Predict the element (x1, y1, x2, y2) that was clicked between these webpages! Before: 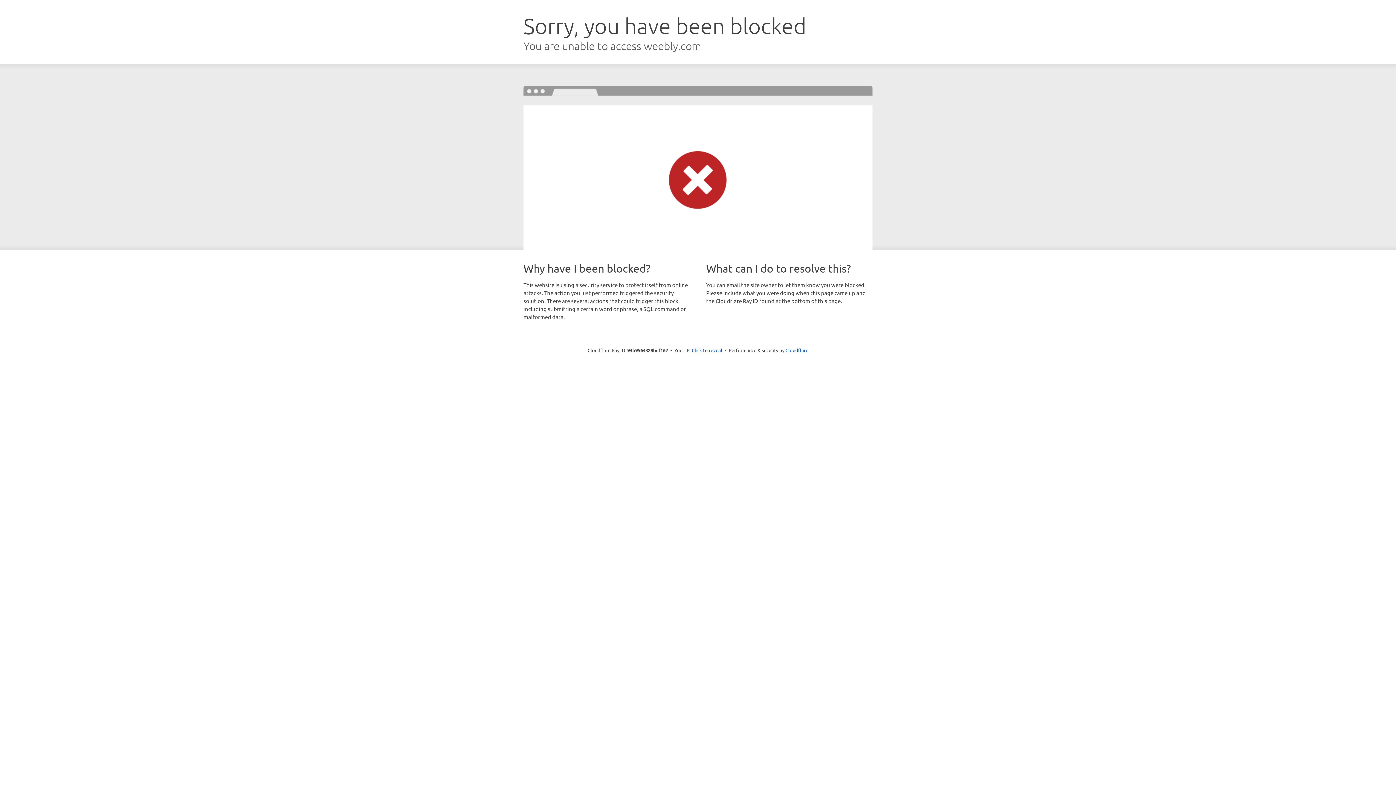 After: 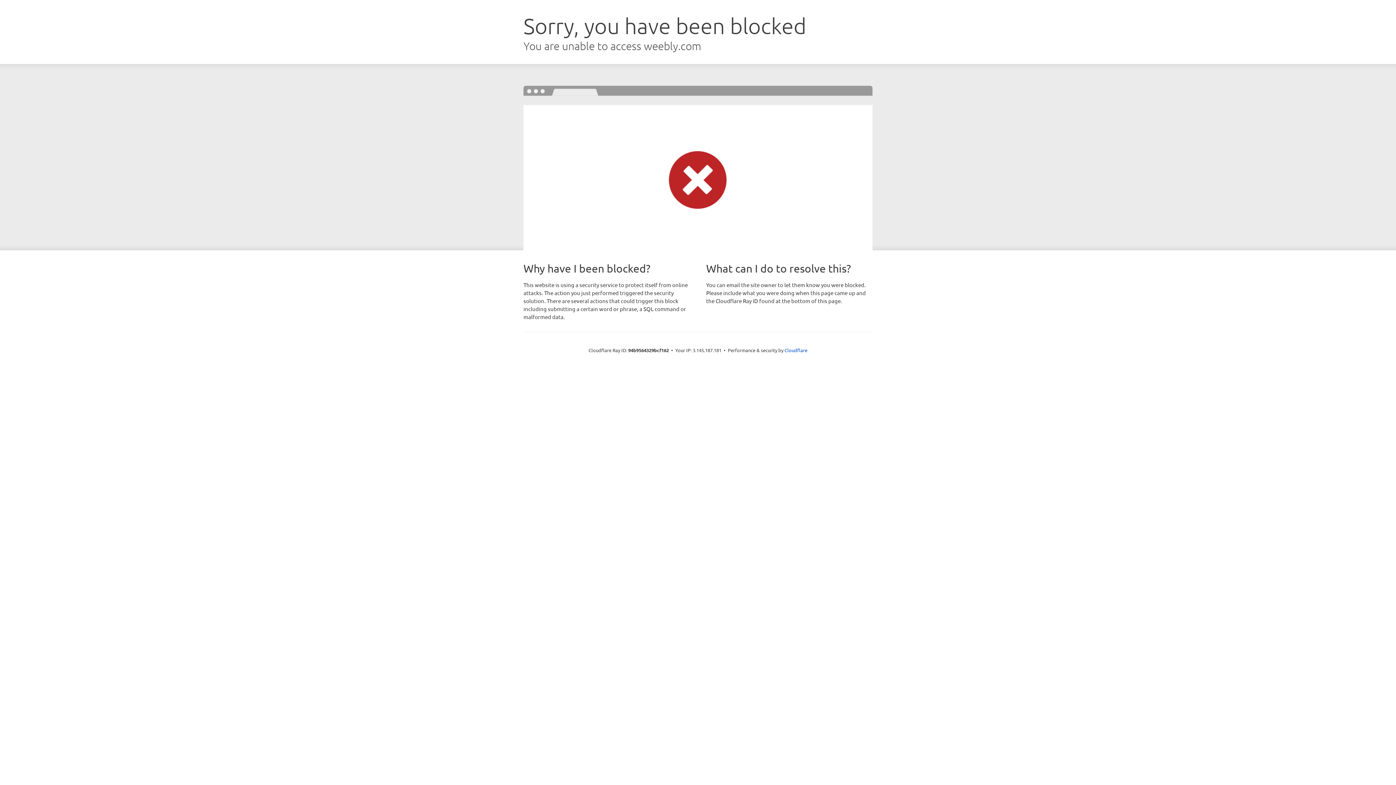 Action: label: Click to reveal bbox: (692, 346, 722, 353)